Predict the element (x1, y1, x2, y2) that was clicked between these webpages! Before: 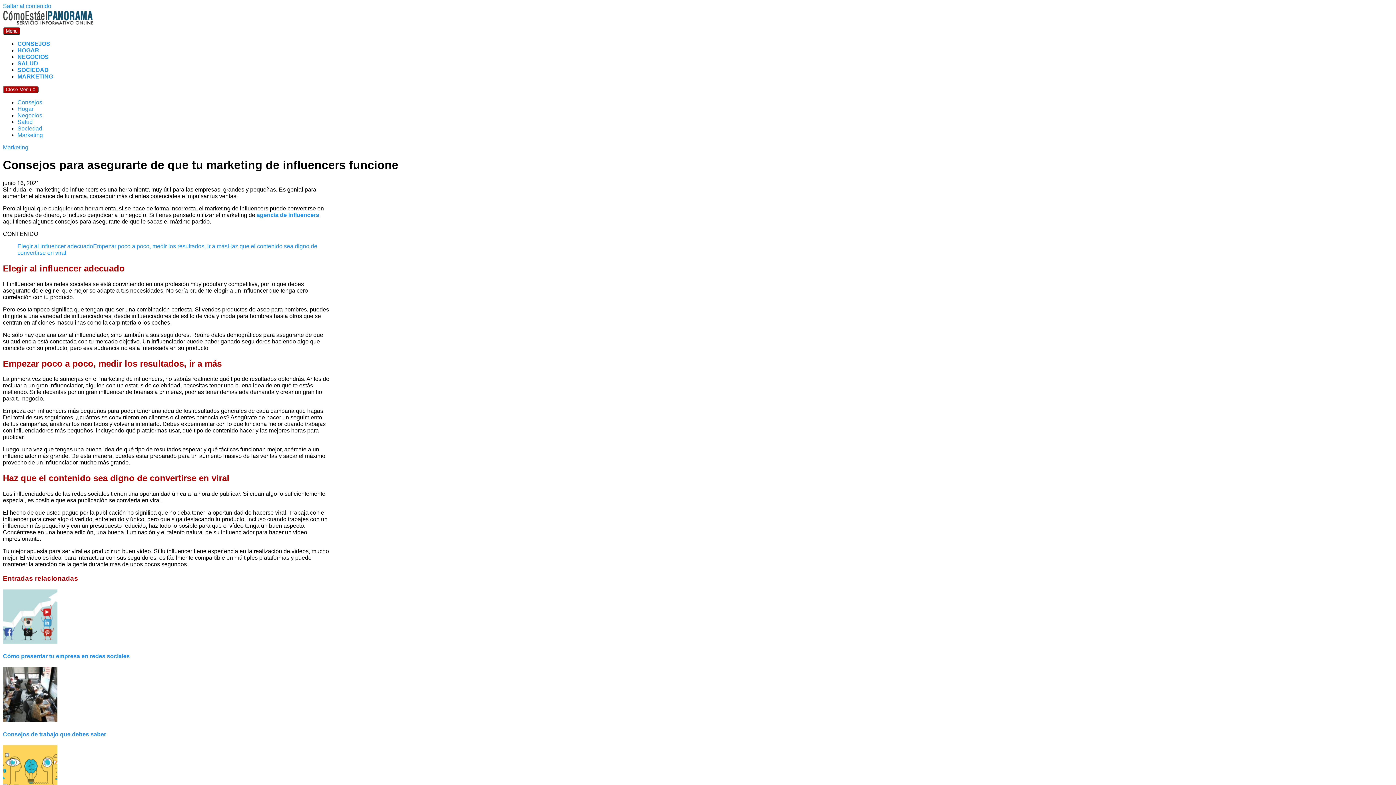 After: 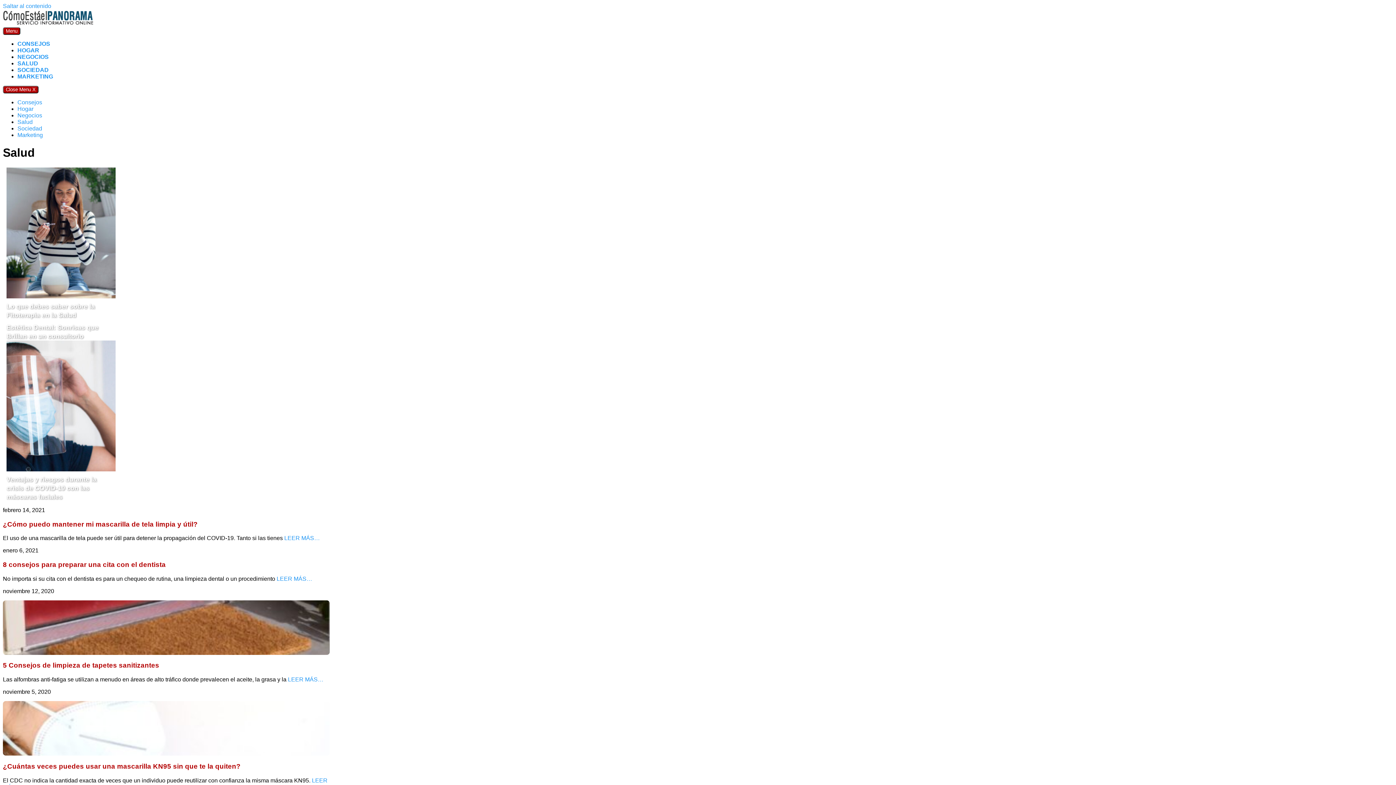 Action: label: SALUD bbox: (17, 60, 38, 66)